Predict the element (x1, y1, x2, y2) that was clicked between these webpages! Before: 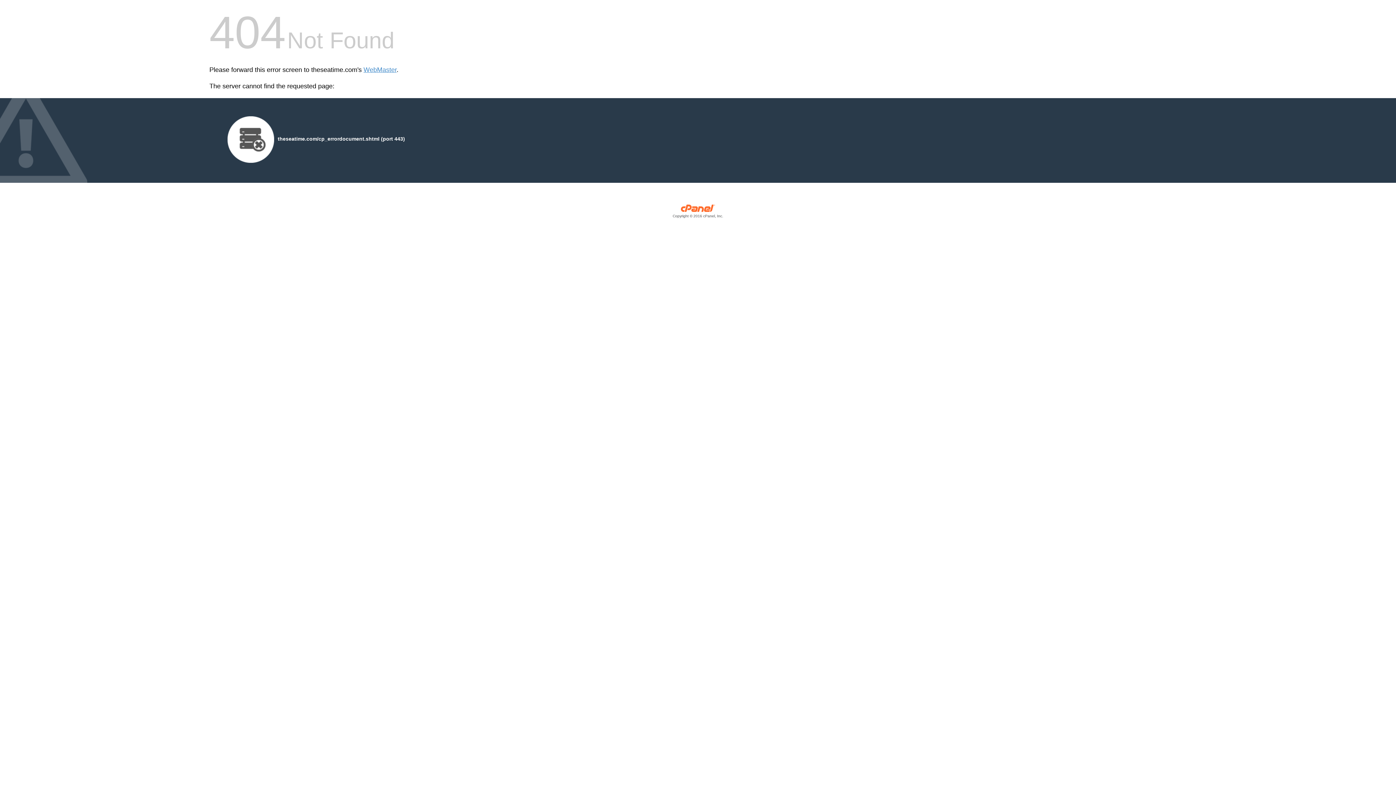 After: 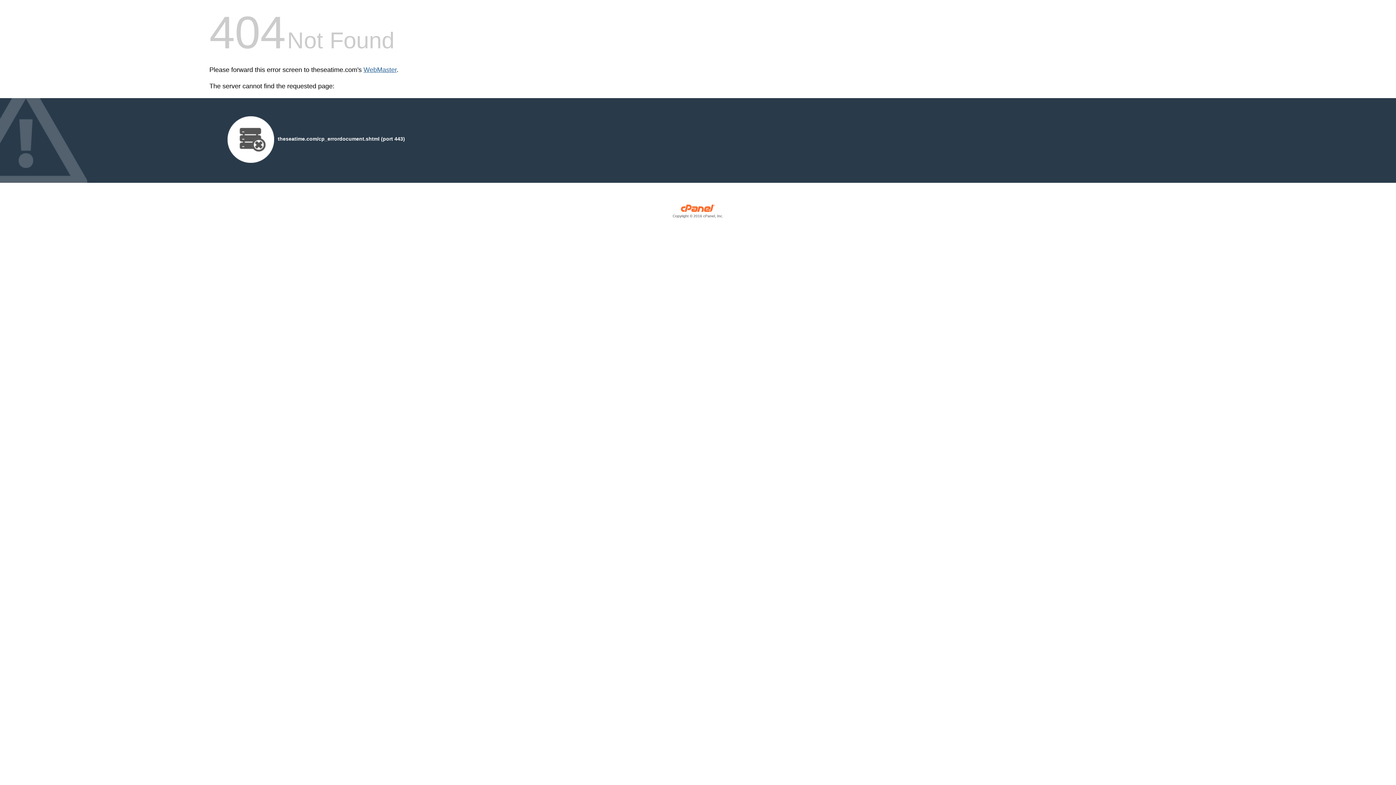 Action: bbox: (363, 66, 396, 73) label: WebMaster